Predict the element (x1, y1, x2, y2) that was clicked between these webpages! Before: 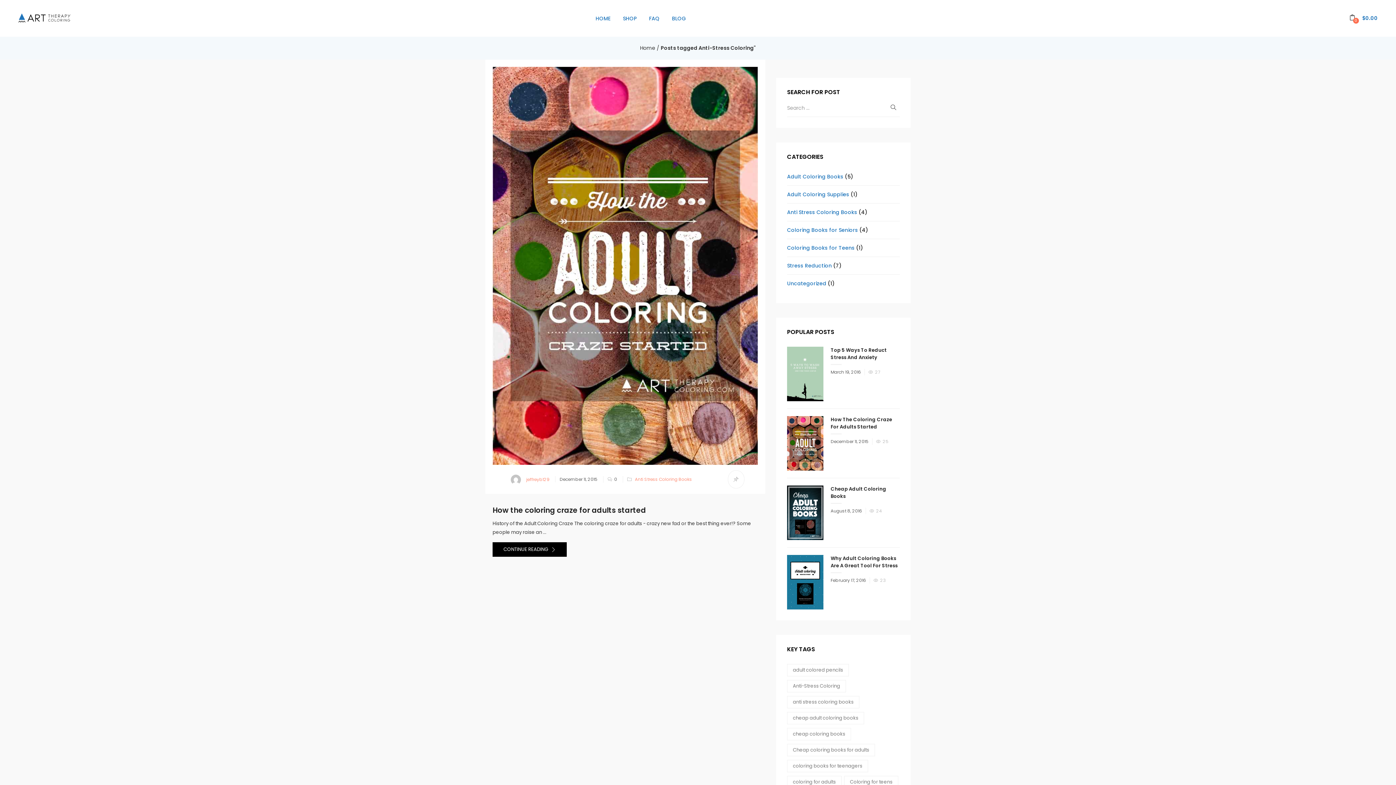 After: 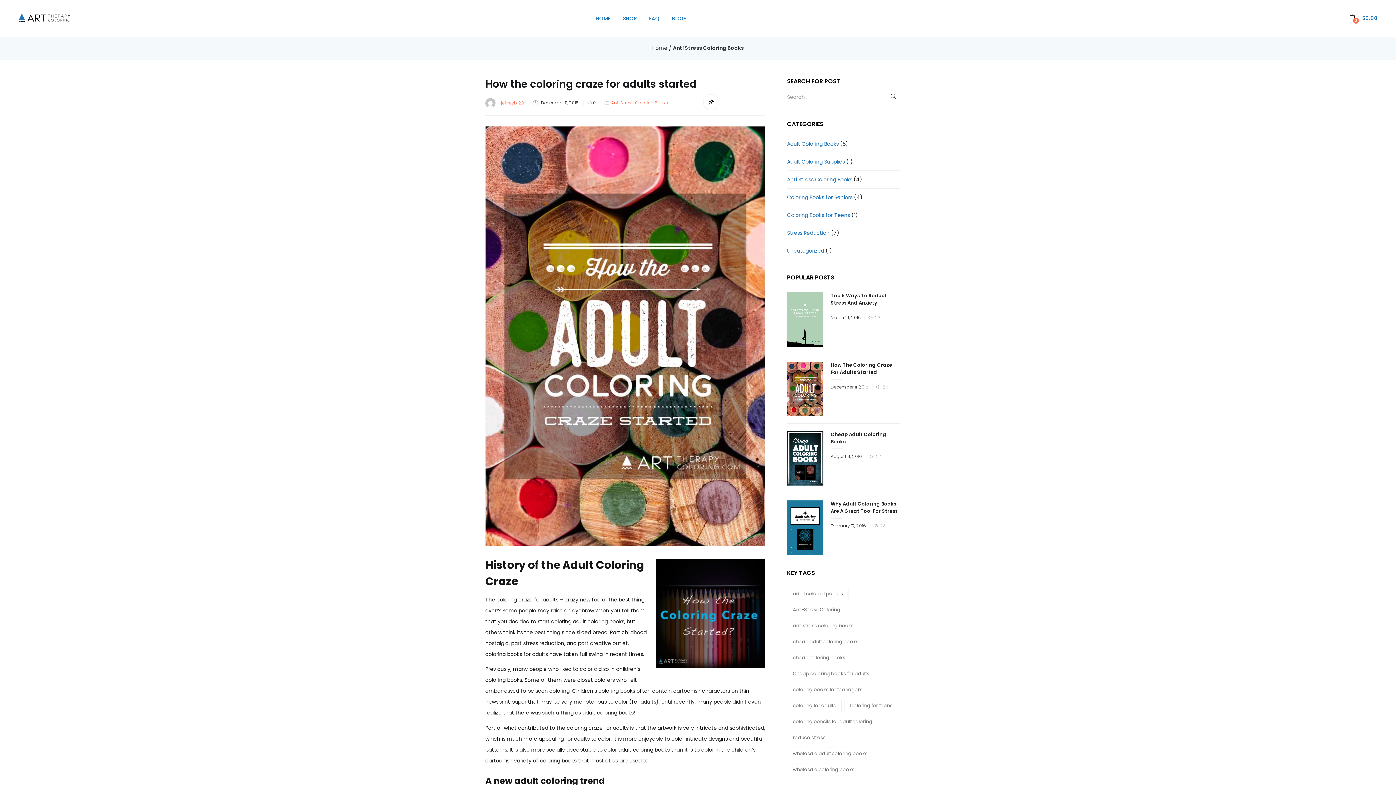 Action: bbox: (787, 416, 823, 470)